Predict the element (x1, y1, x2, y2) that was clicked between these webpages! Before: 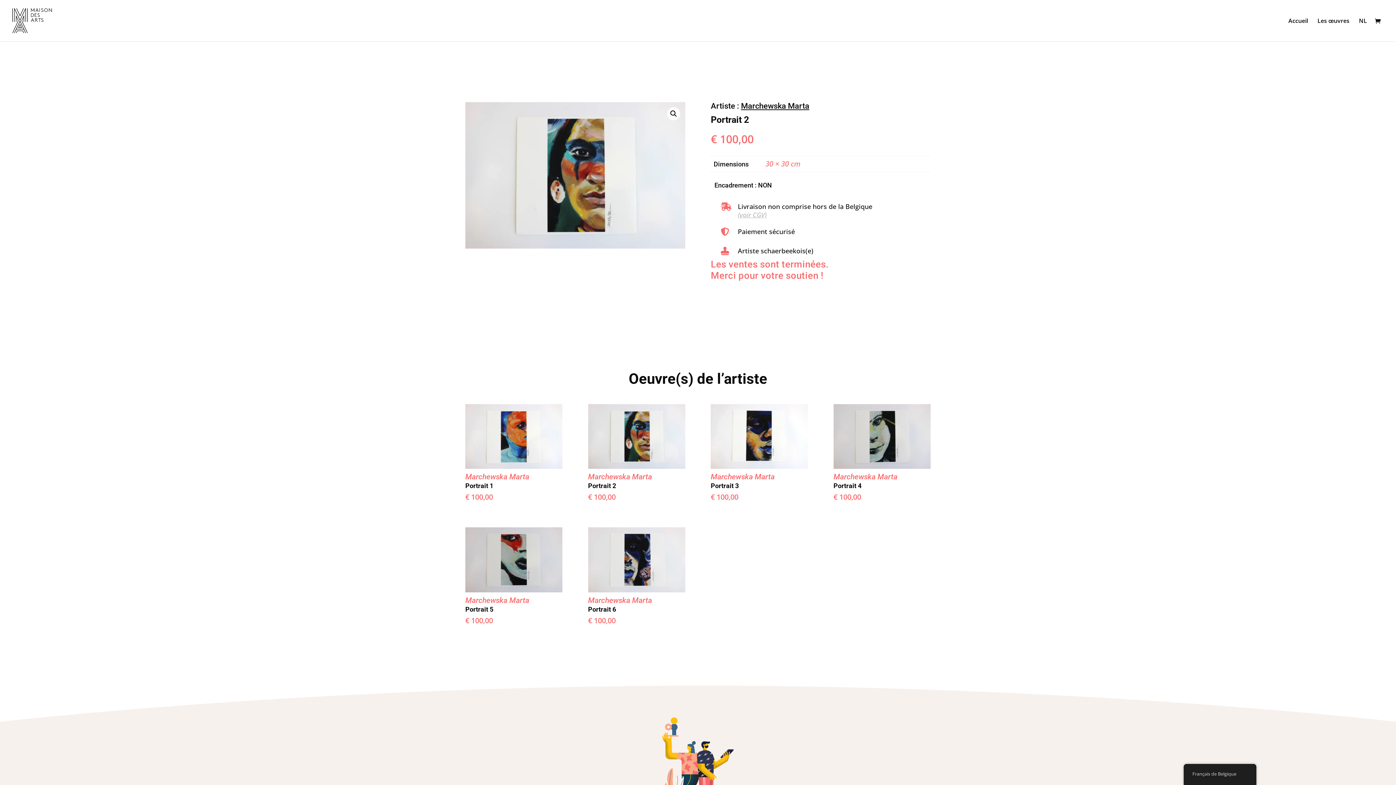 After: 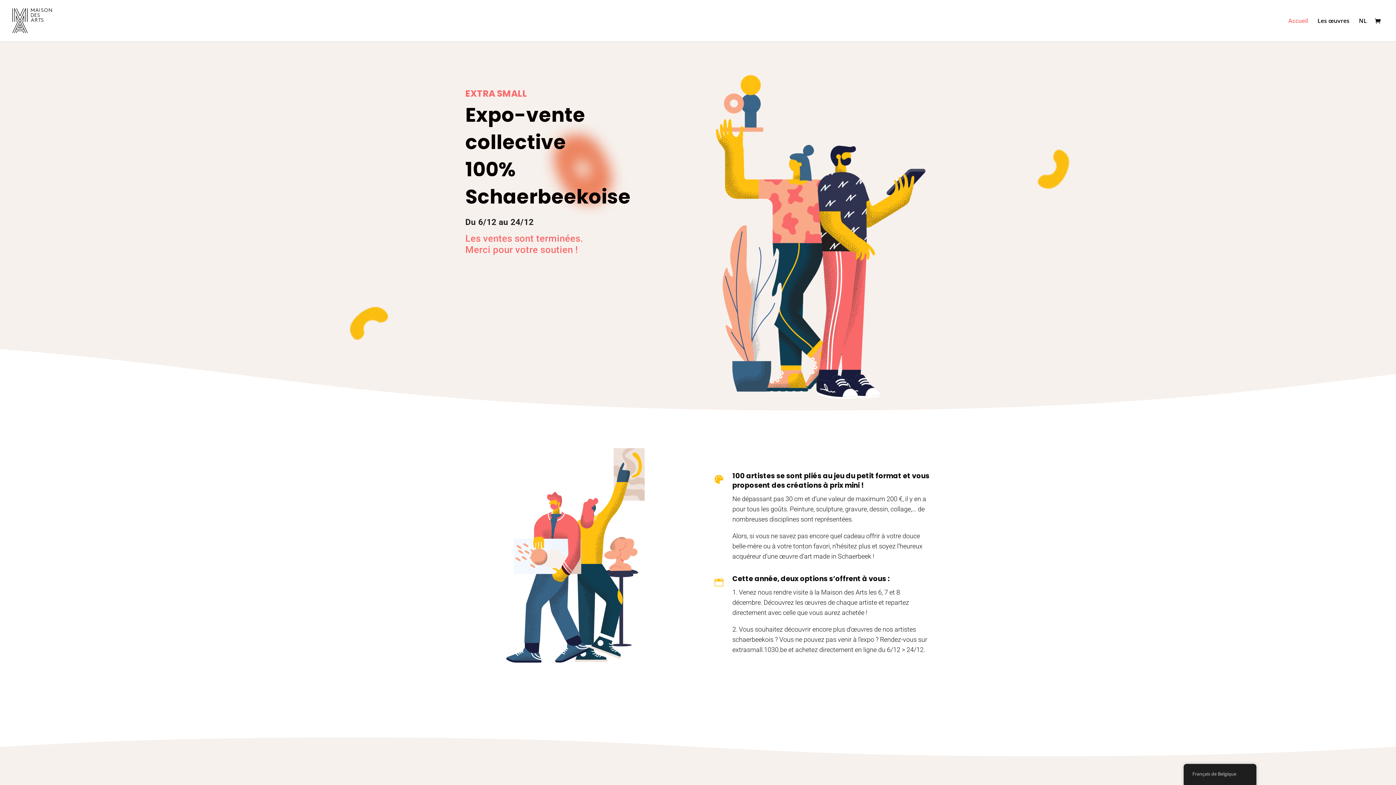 Action: bbox: (1288, 18, 1308, 41) label: Accueil